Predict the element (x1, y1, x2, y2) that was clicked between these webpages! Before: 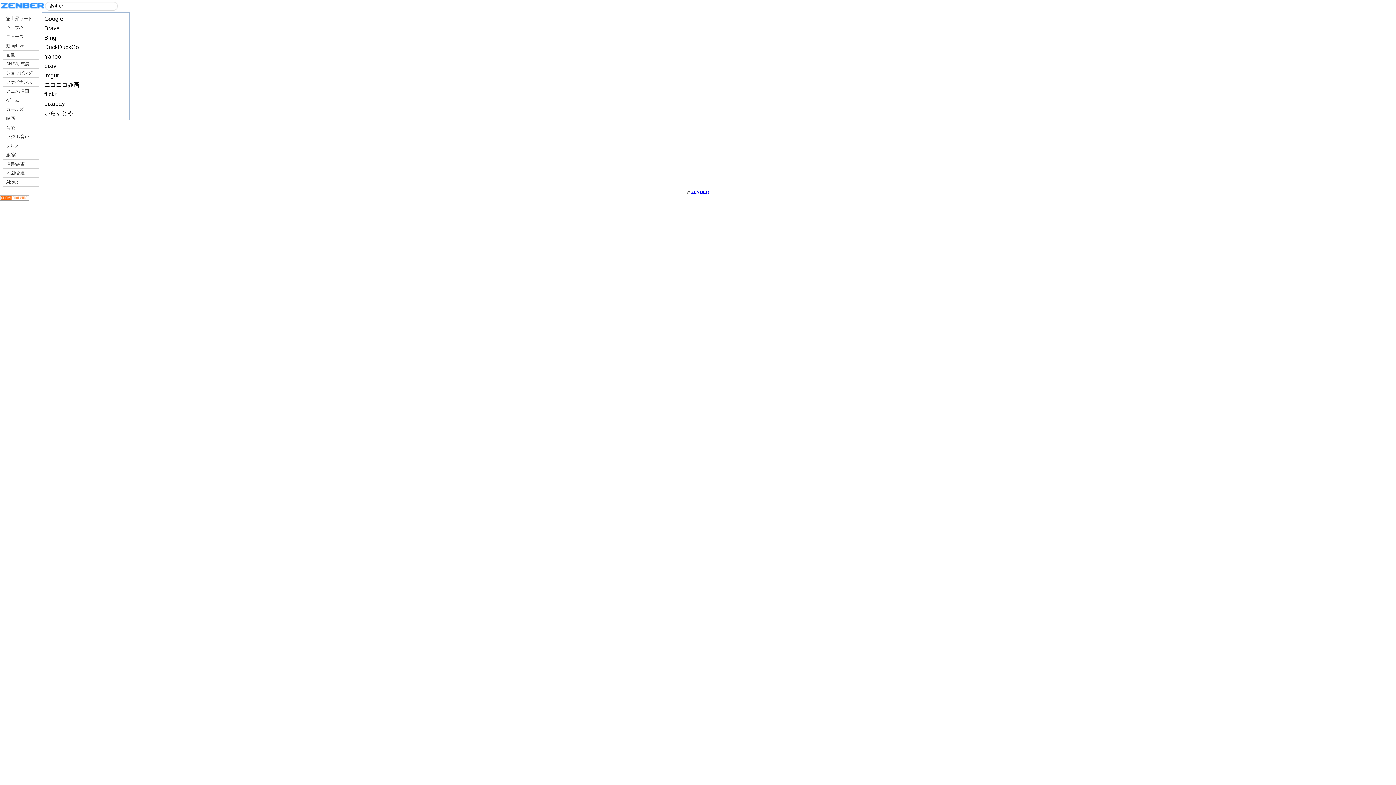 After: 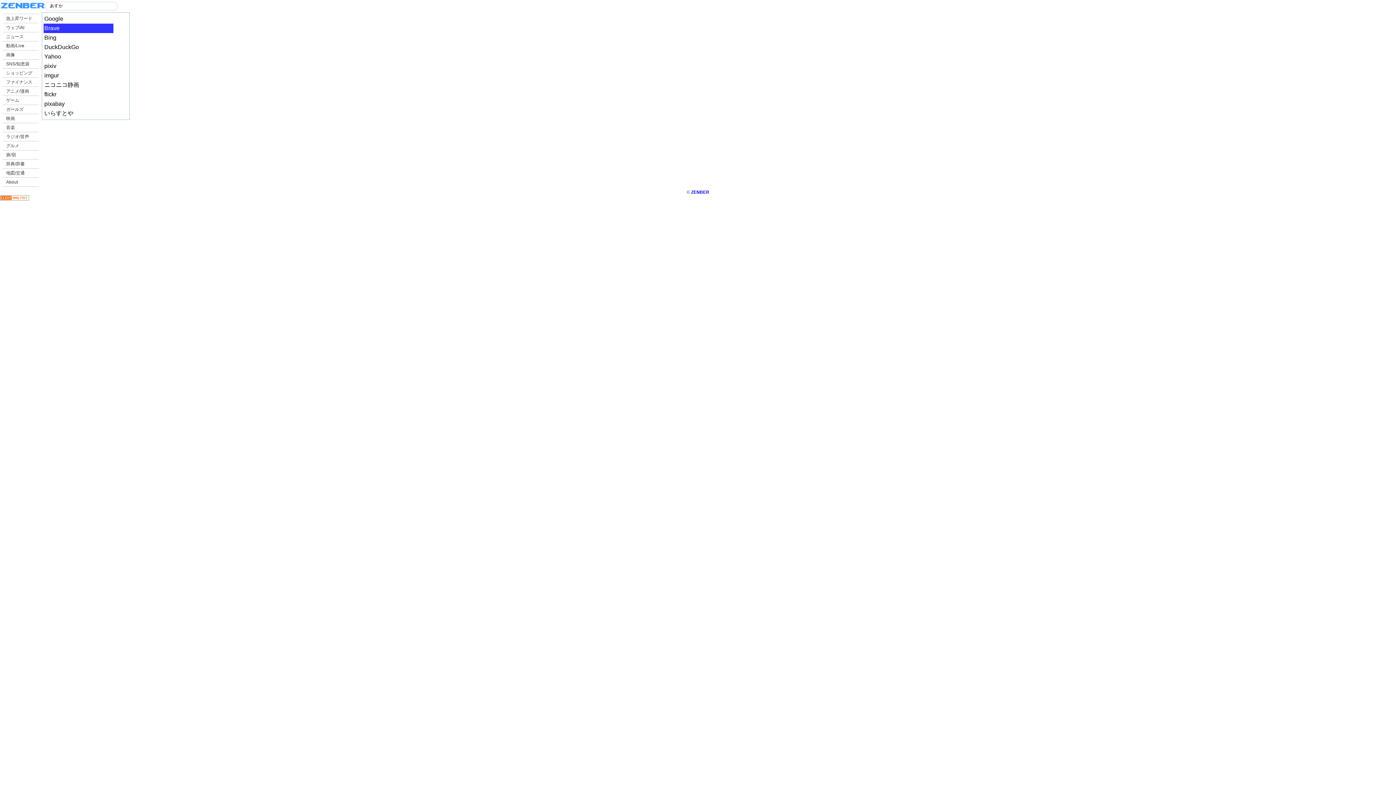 Action: bbox: (43, 23, 113, 33) label: Brave